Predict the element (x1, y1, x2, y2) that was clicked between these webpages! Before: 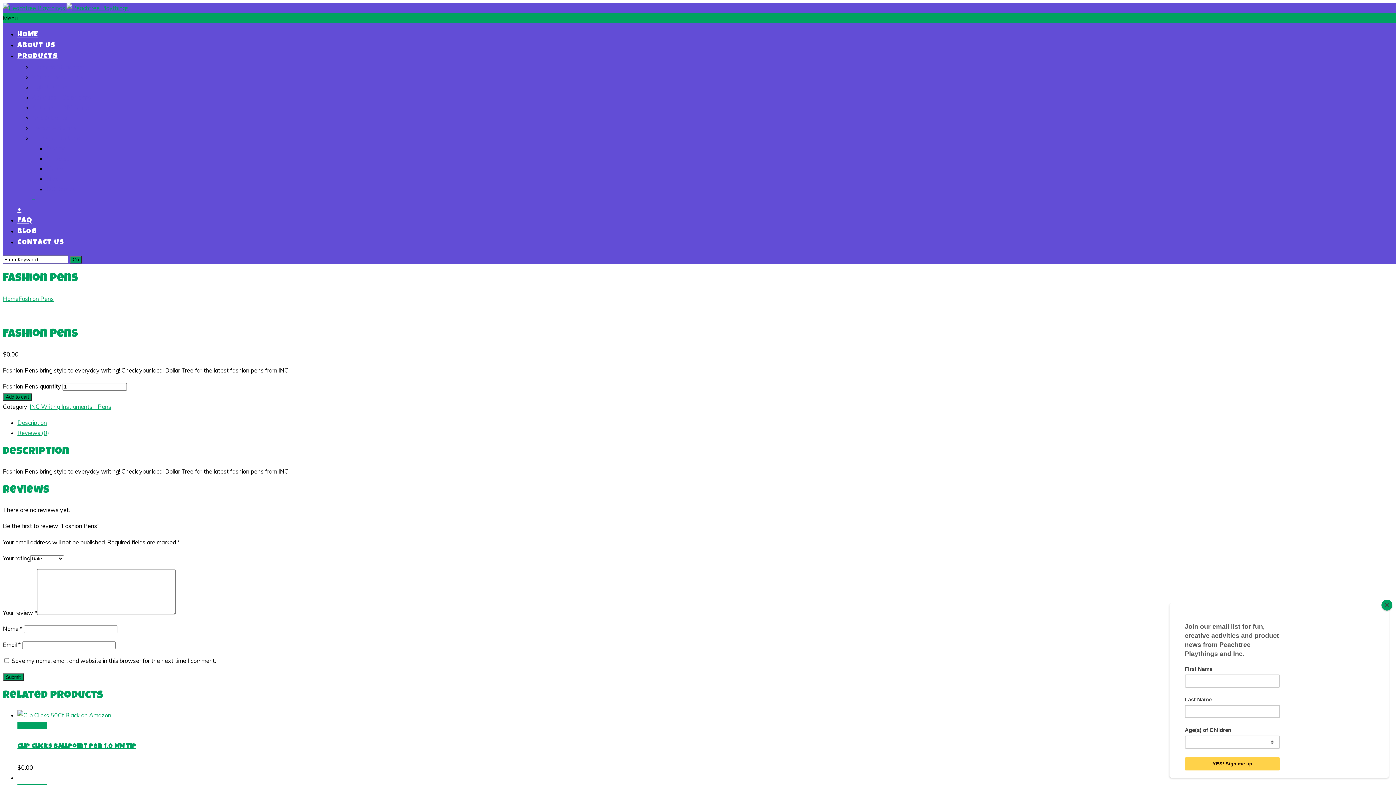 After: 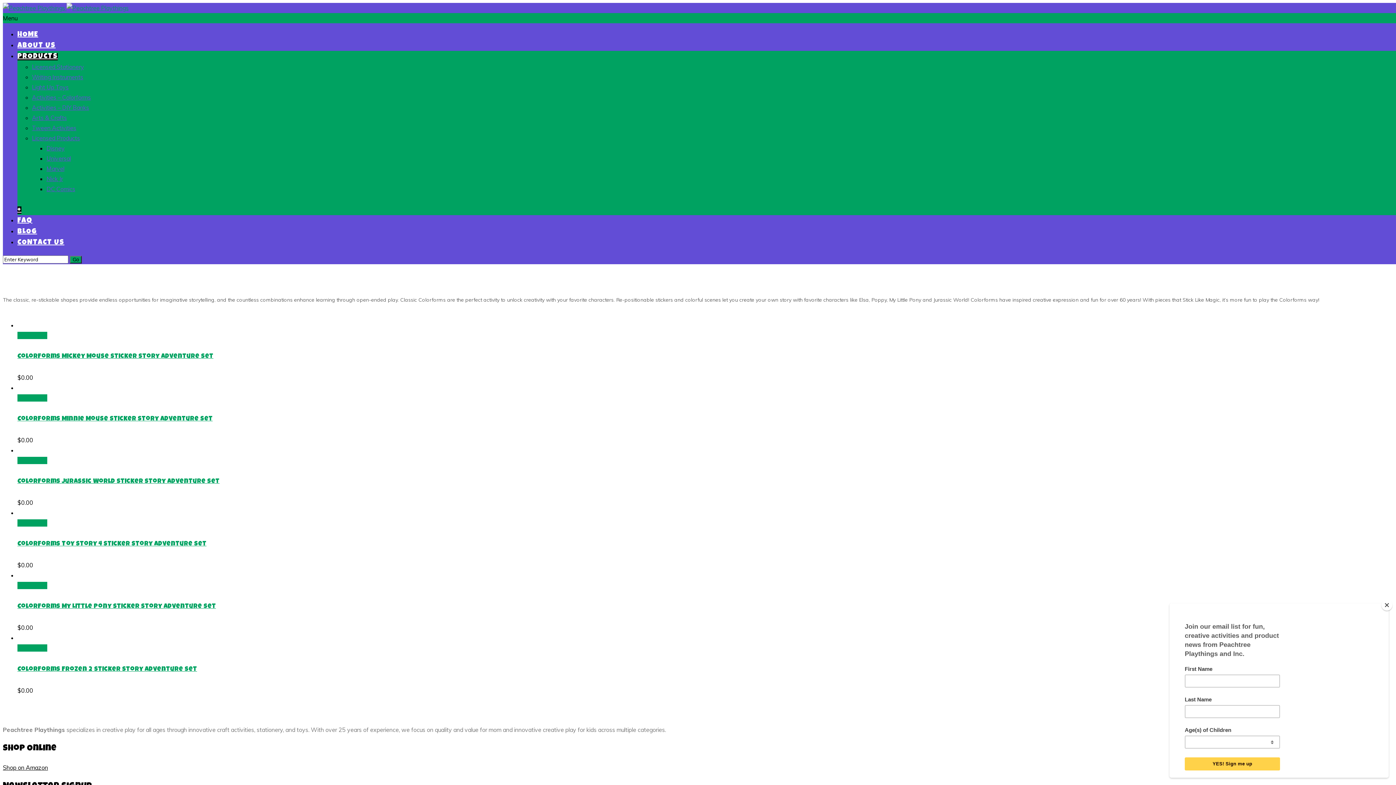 Action: bbox: (32, 93, 90, 101) label: Activities – Colorforms